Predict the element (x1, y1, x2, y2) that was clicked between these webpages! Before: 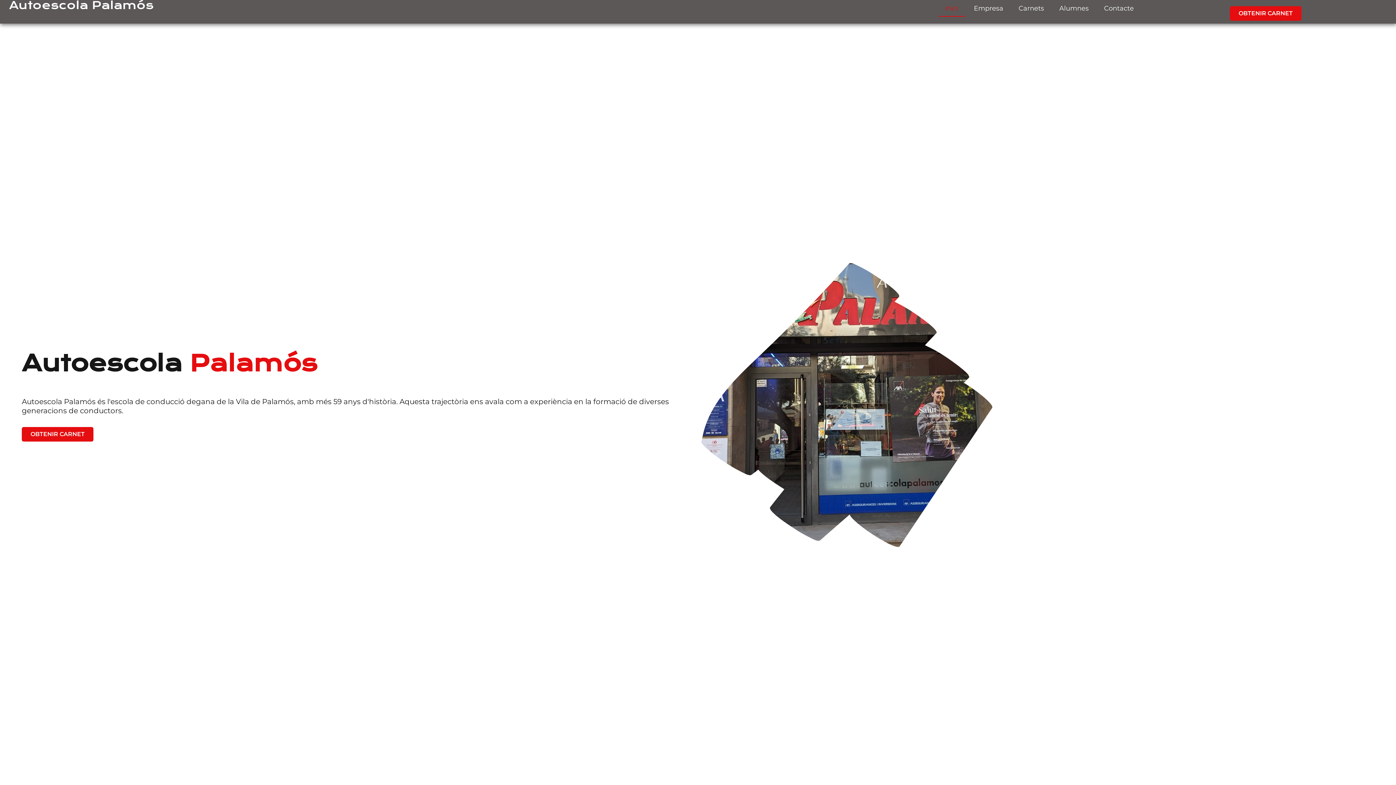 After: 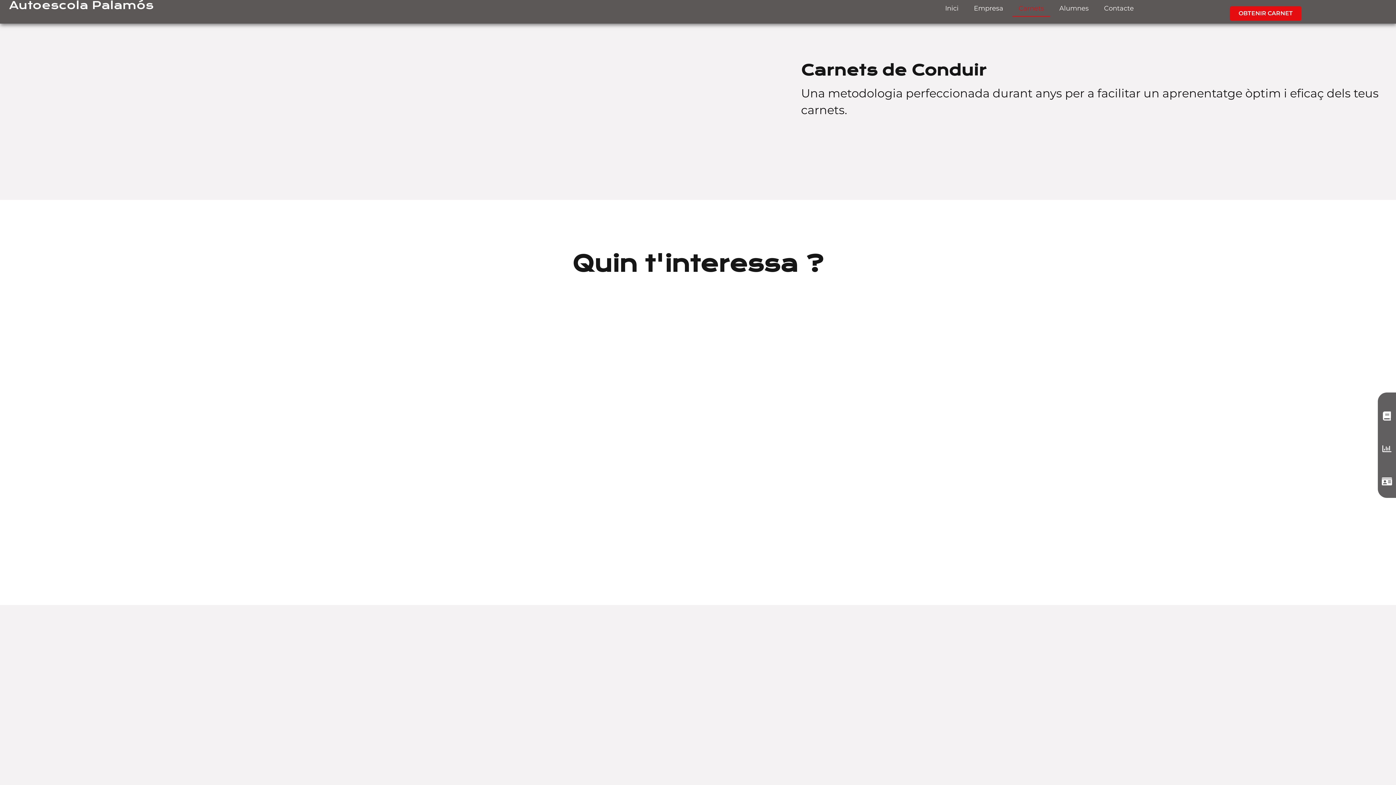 Action: label: Carnets bbox: (1012, 0, 1050, 16)